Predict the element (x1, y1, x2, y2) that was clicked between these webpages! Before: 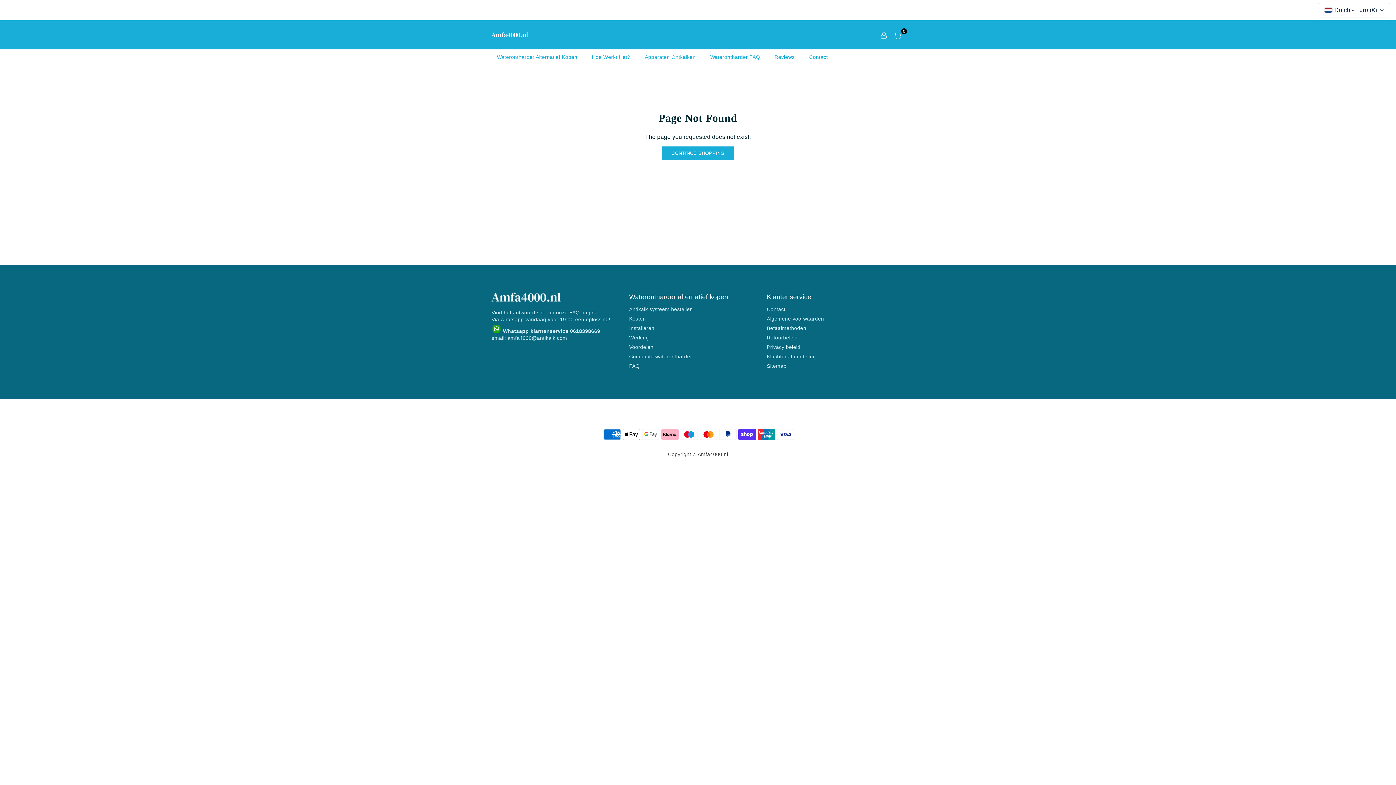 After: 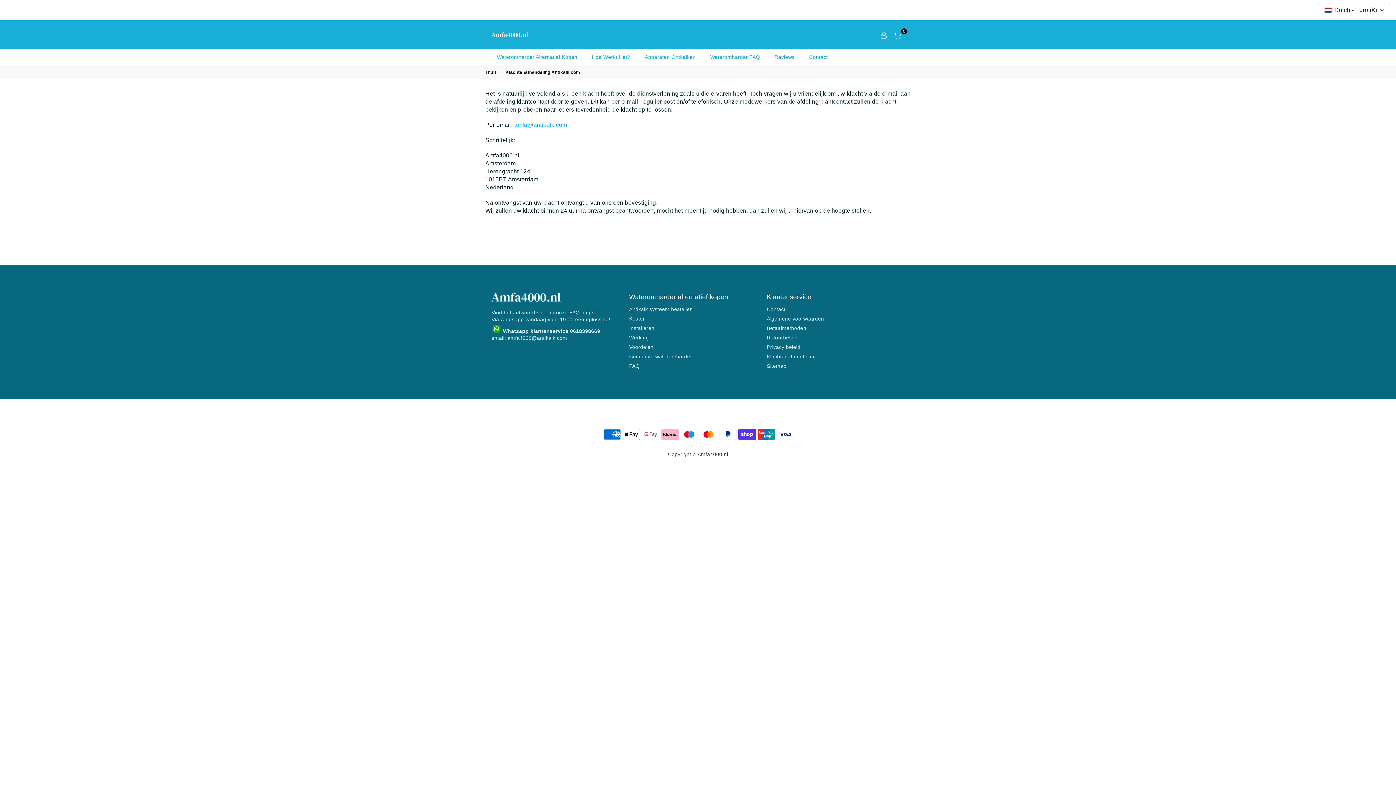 Action: label: Klachtenafhandeling bbox: (767, 353, 816, 359)